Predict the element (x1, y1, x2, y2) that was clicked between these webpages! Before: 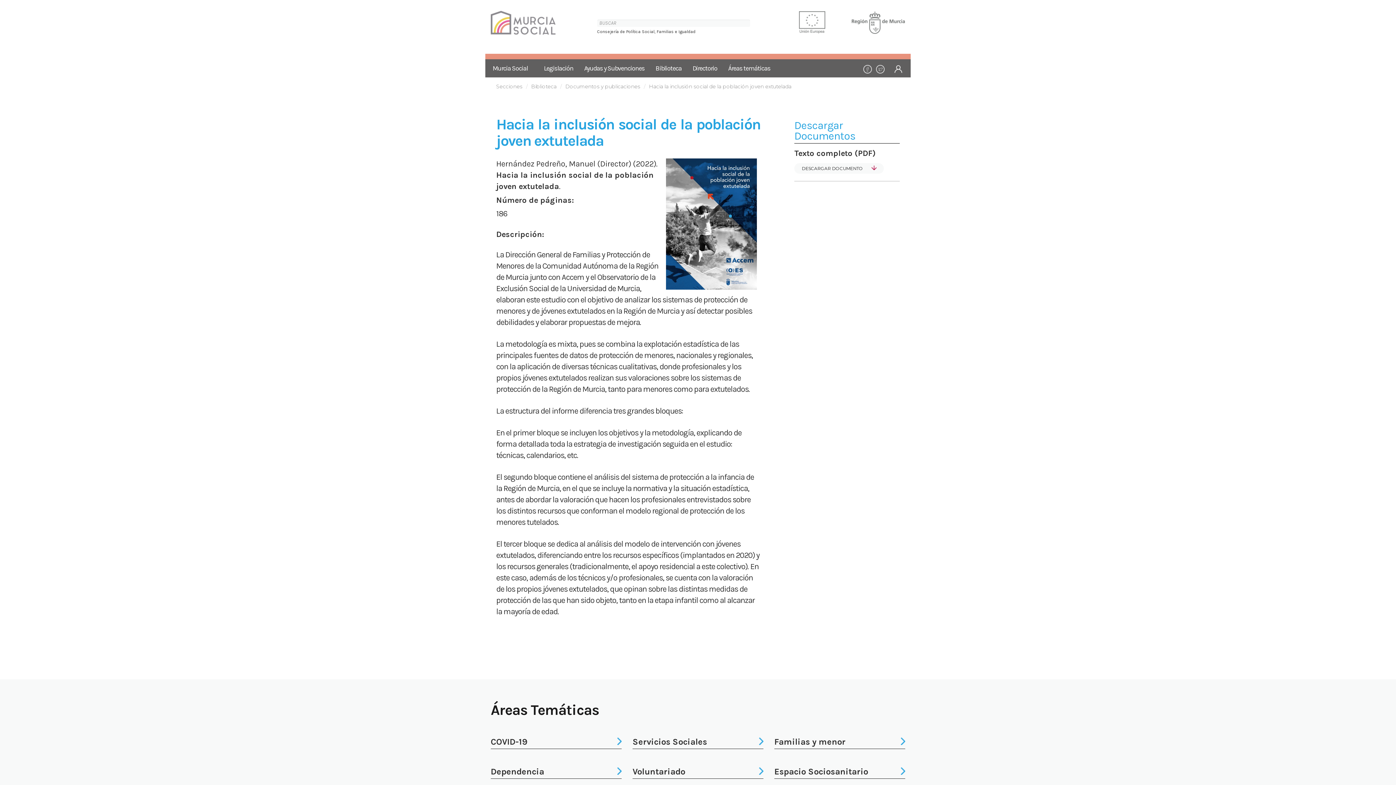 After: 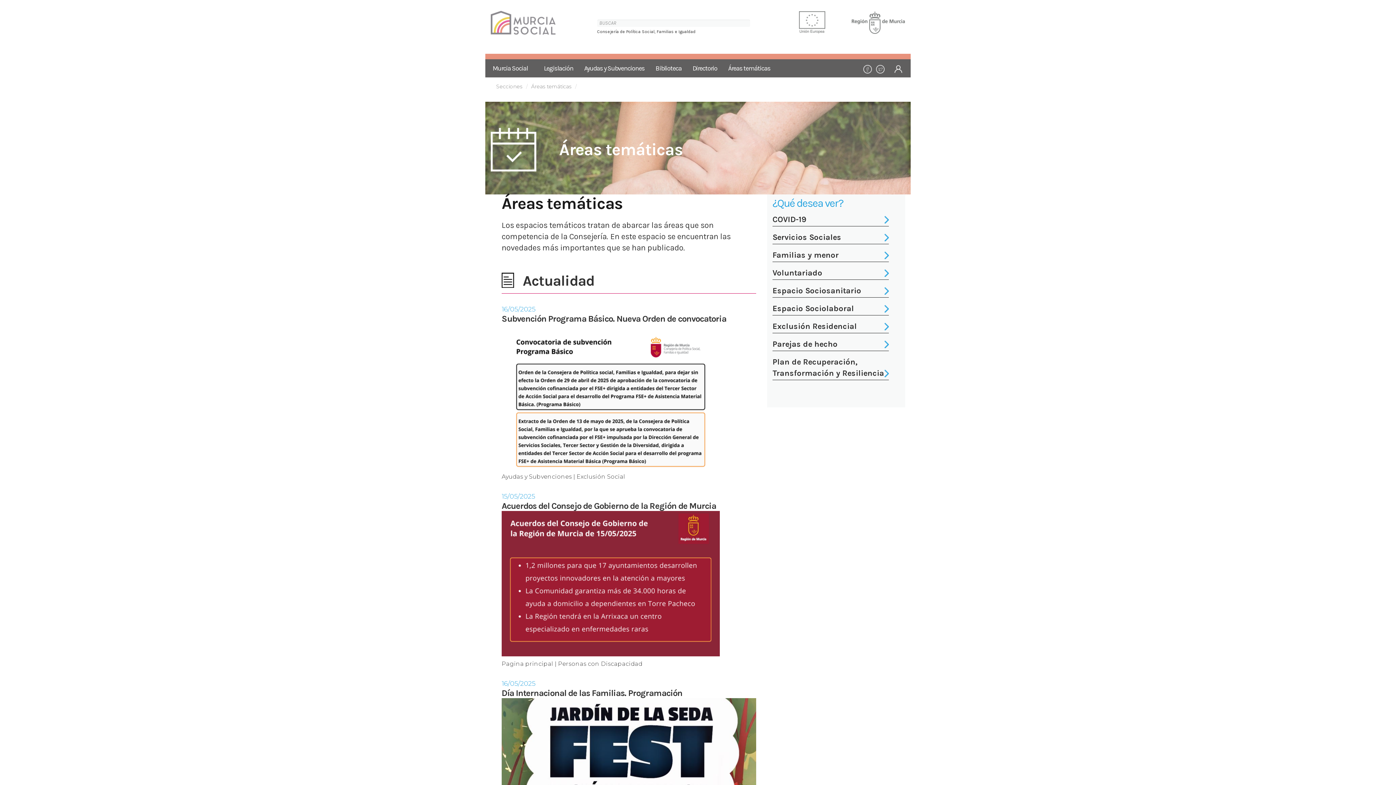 Action: label: Áreas temáticas bbox: (722, 59, 776, 77)